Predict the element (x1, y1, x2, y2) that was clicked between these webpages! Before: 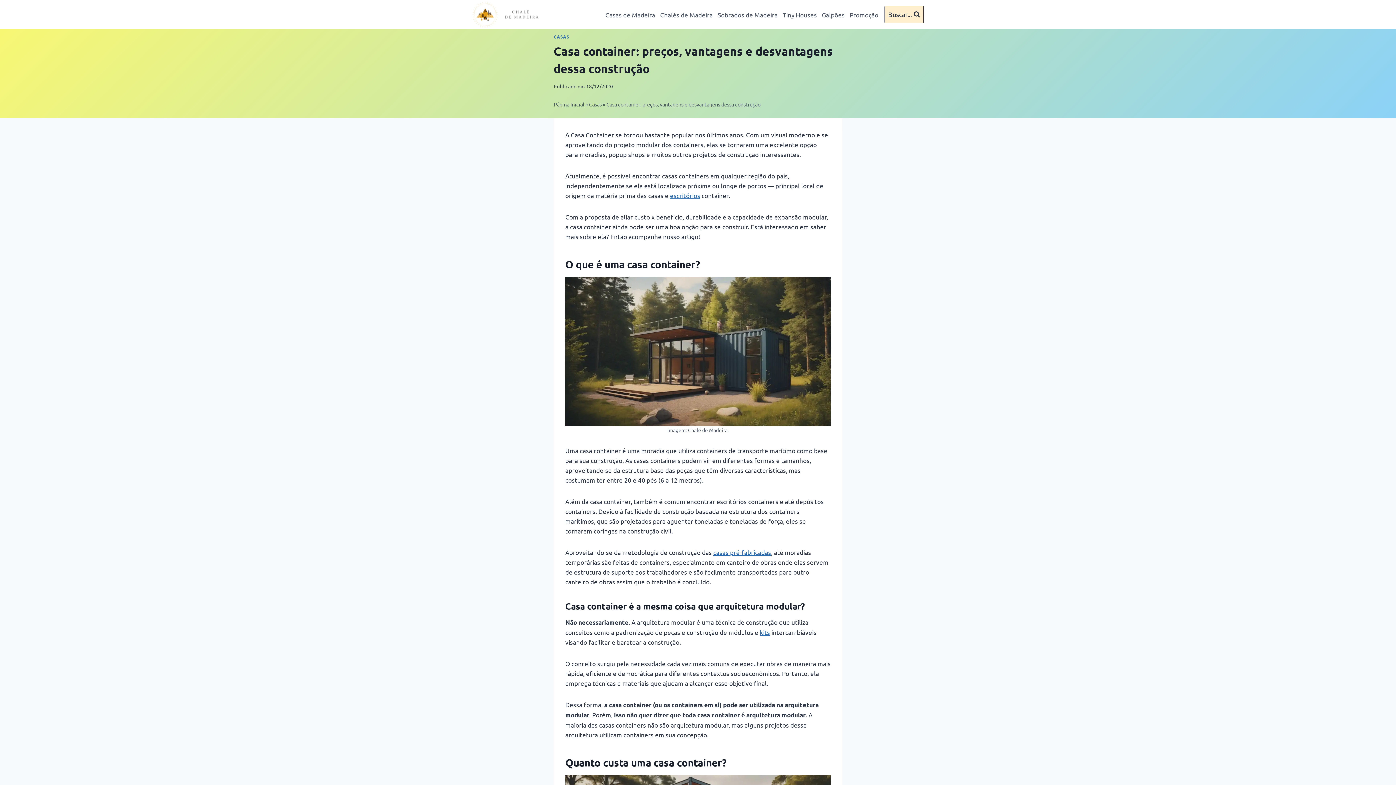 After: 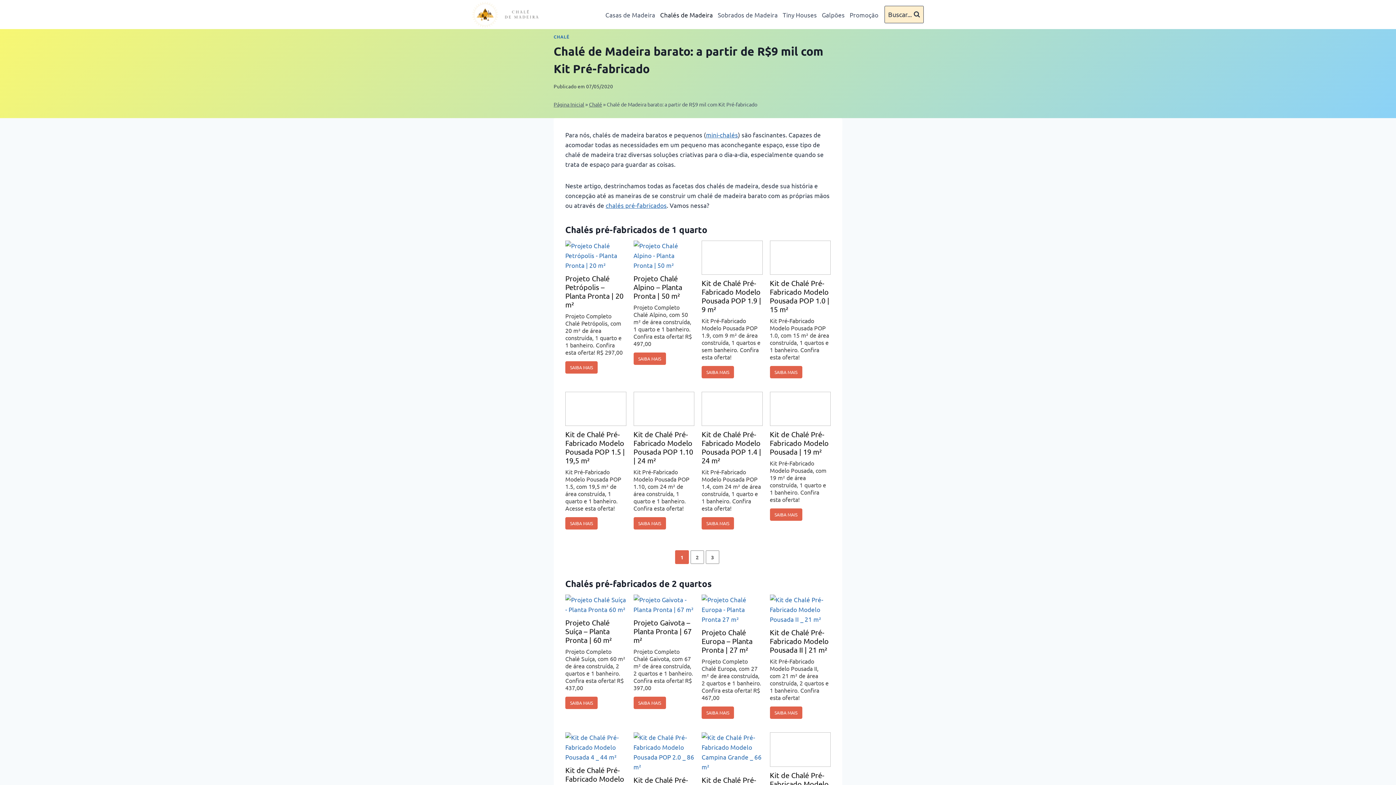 Action: label: Chalés de Madeira bbox: (657, 5, 715, 23)